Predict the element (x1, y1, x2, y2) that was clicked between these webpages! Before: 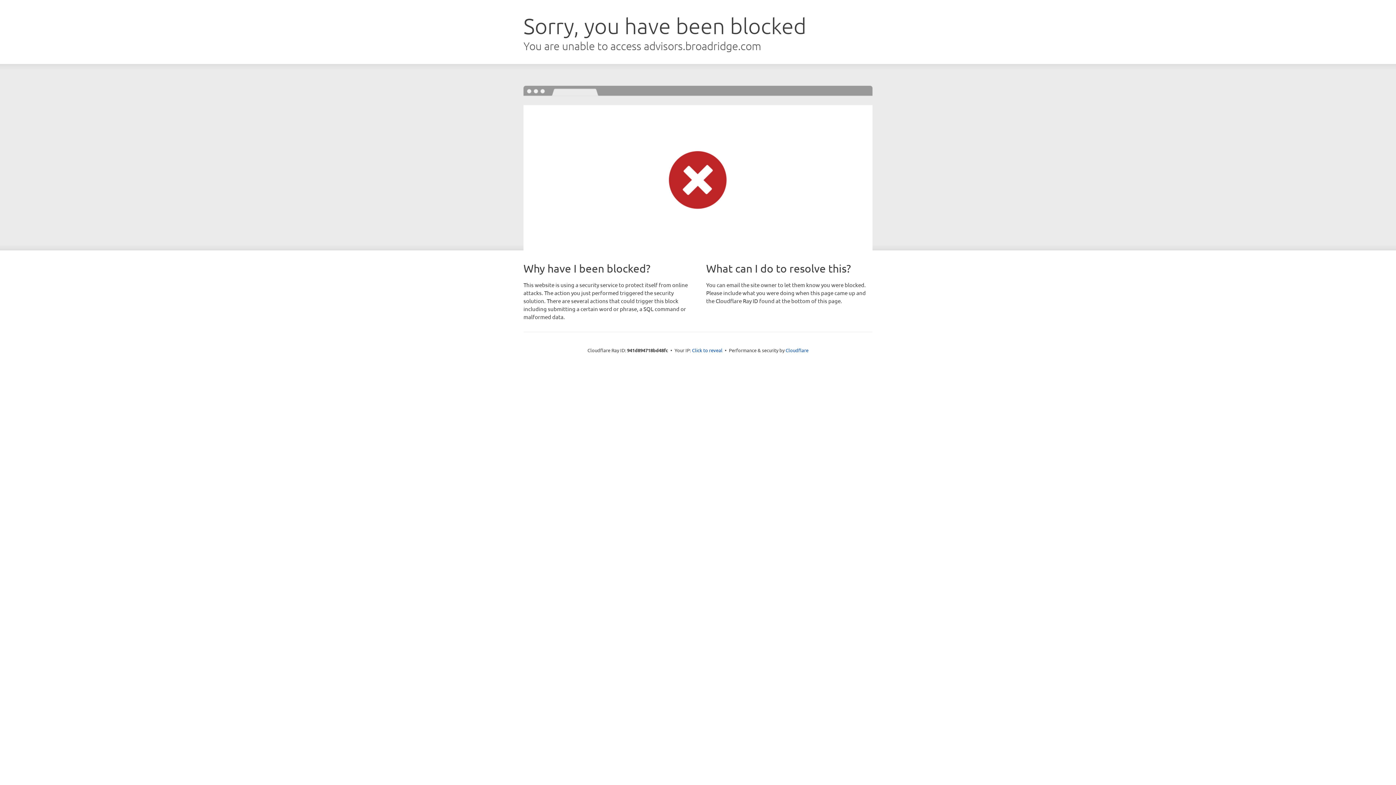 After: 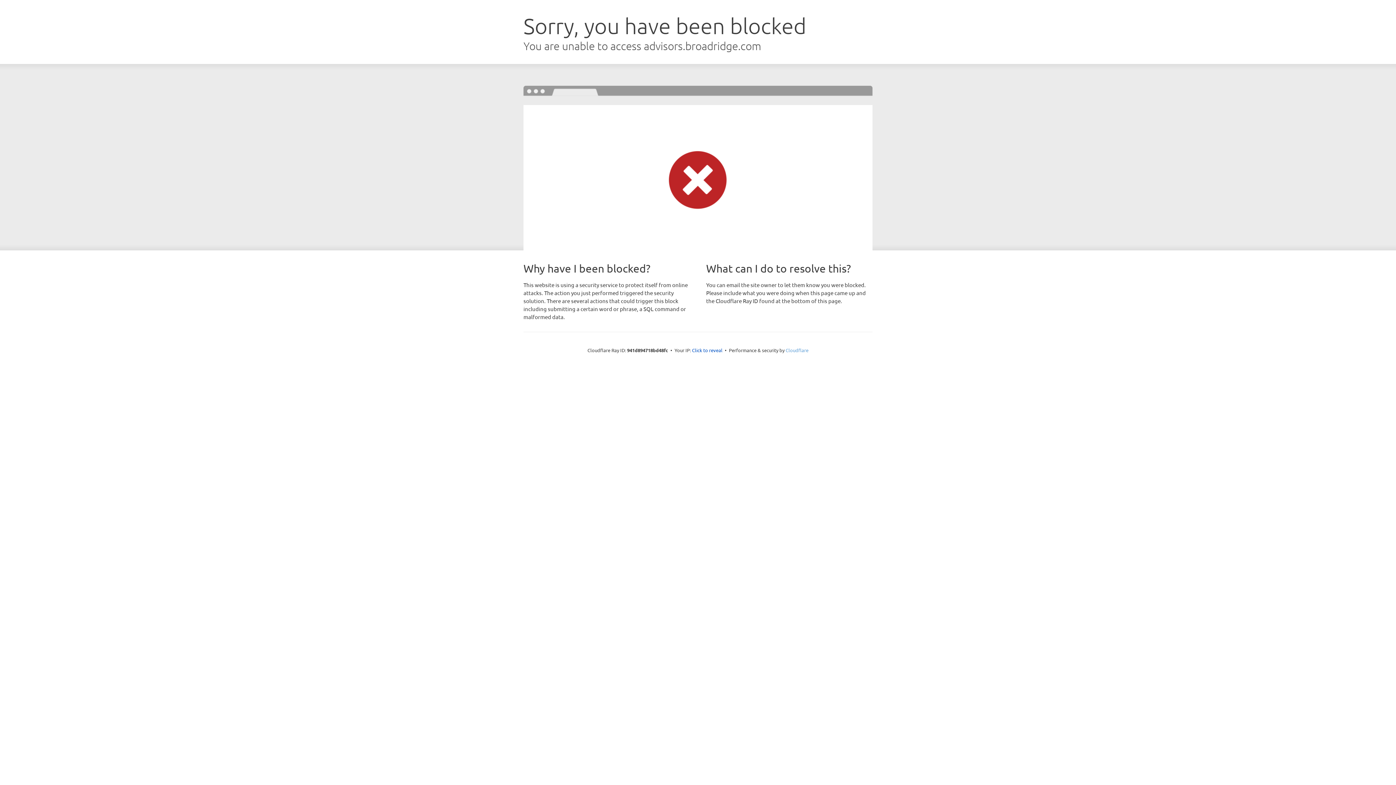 Action: bbox: (785, 347, 808, 353) label: Cloudflare